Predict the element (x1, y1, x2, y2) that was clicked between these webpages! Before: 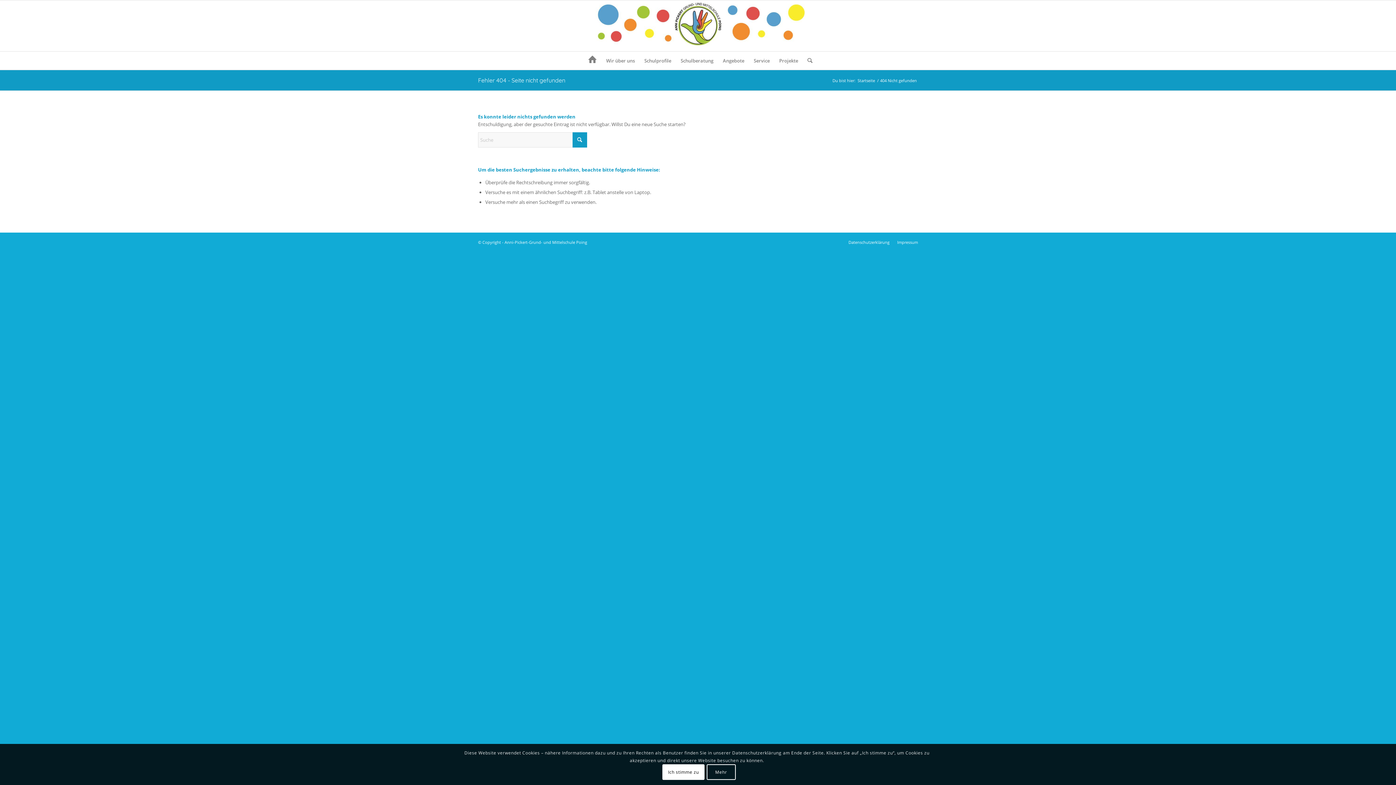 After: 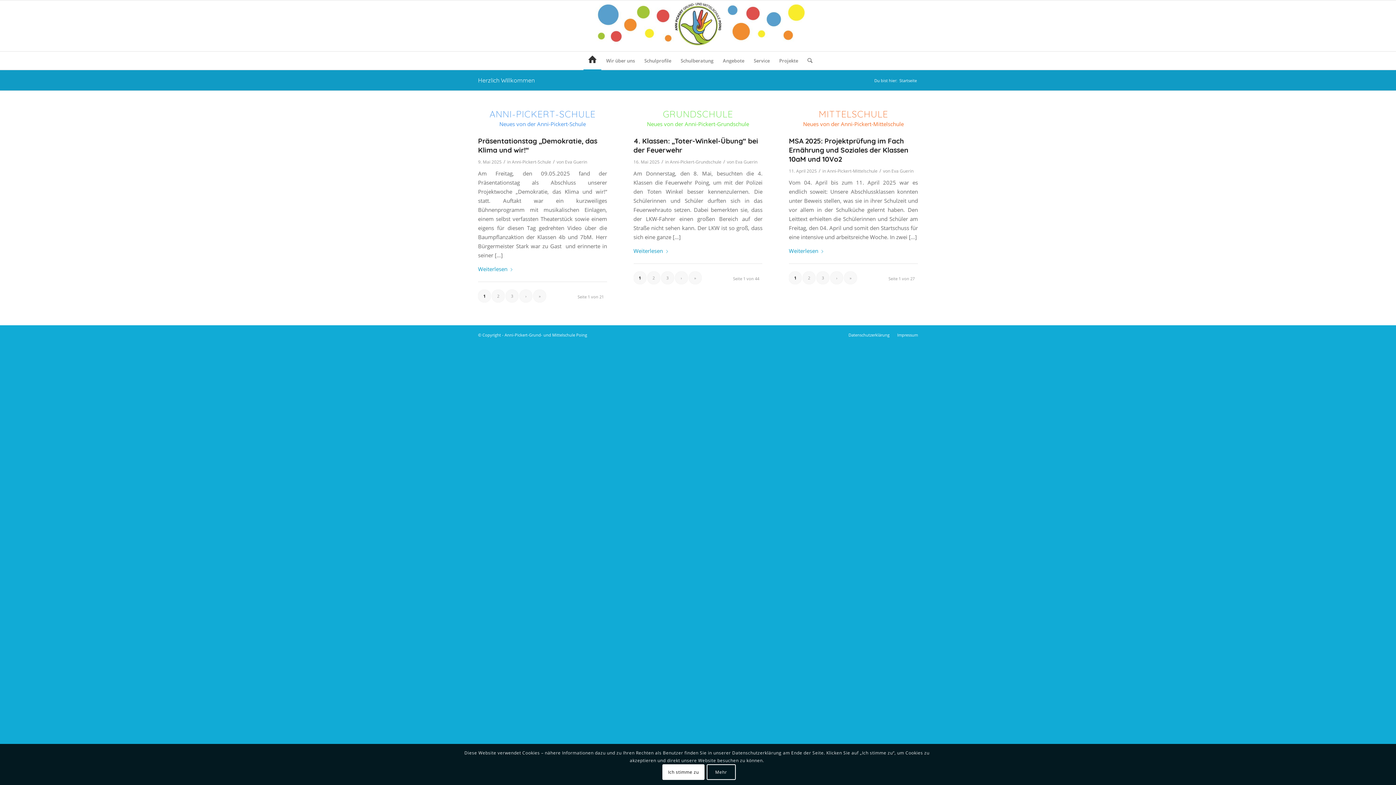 Action: label: bubbles940_198_1 bbox: (588, 0, 808, 51)